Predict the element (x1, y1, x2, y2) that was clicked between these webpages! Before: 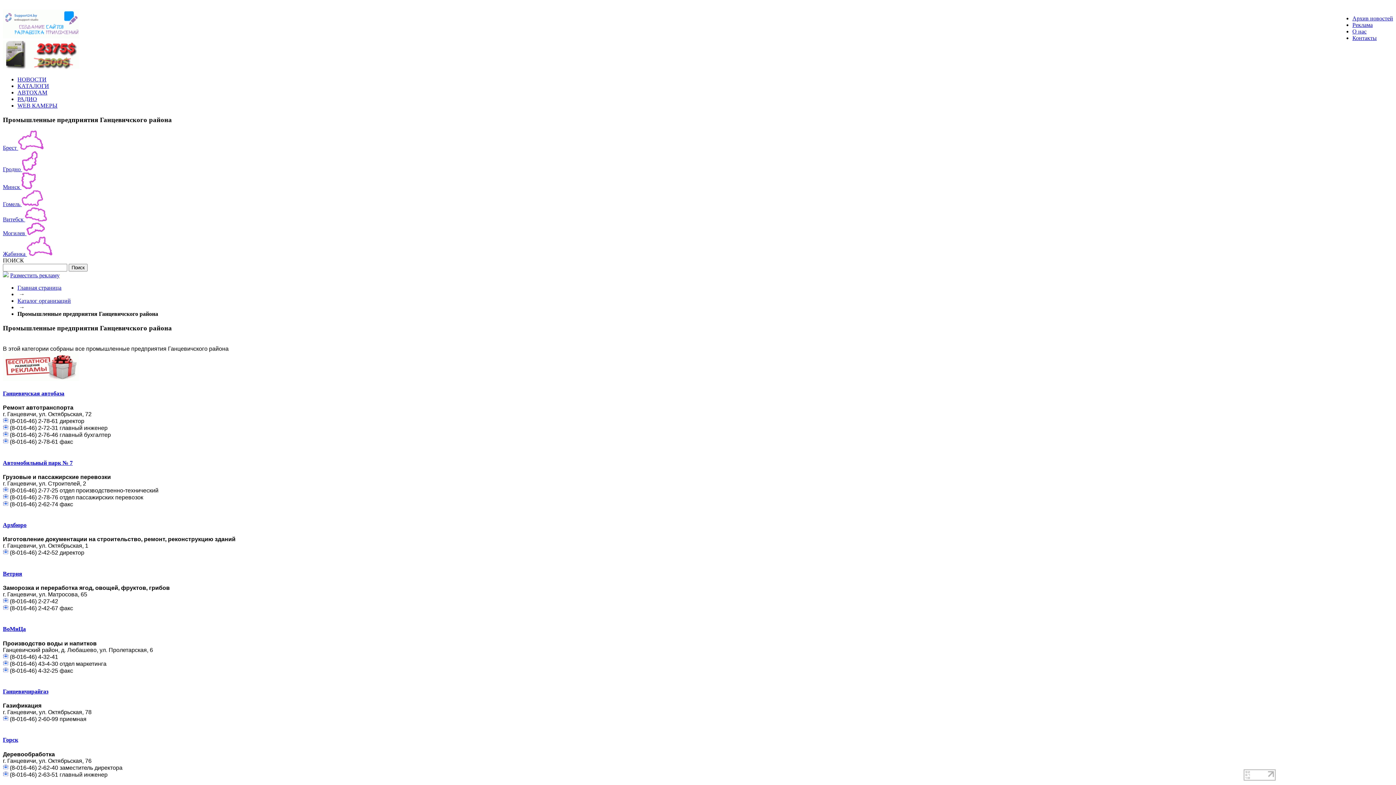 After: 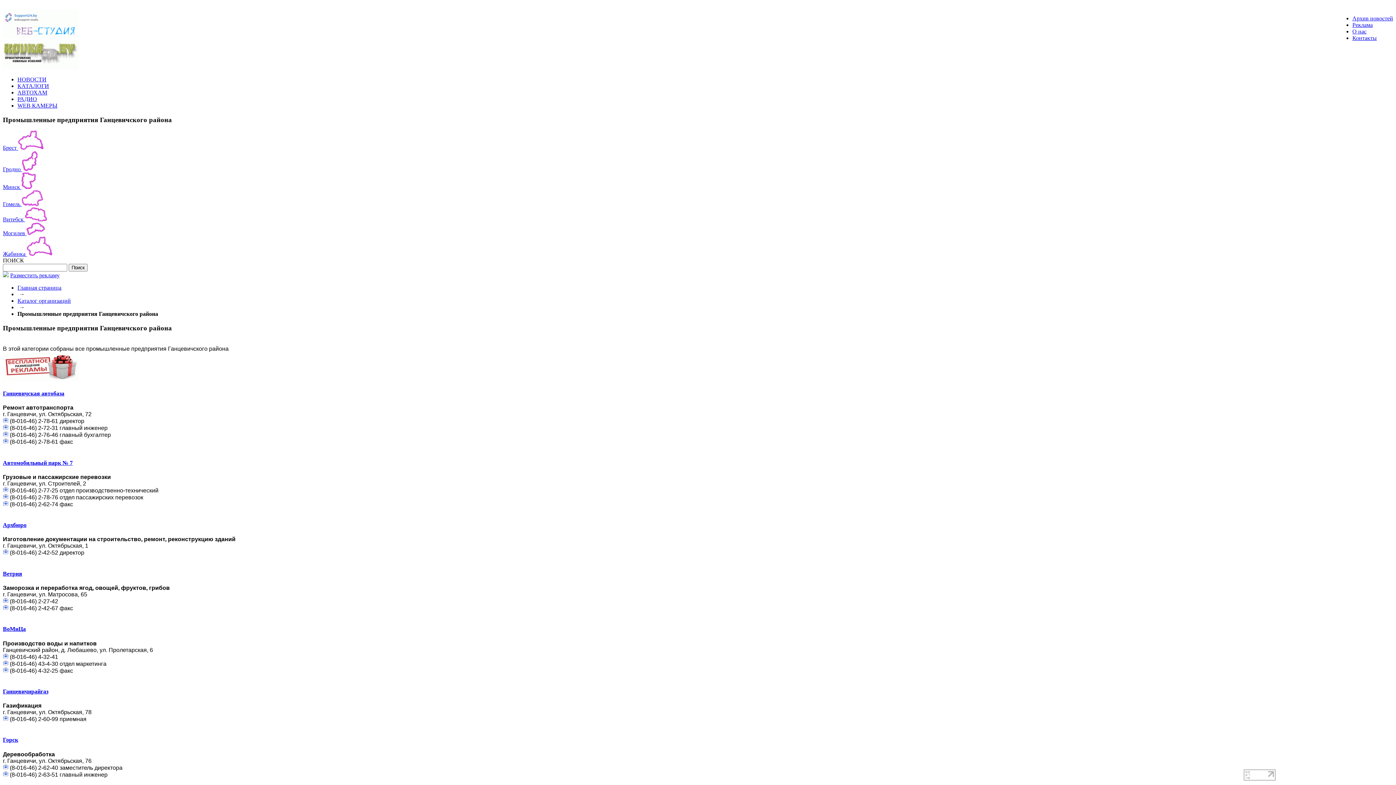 Action: bbox: (2, 376, 79, 382)